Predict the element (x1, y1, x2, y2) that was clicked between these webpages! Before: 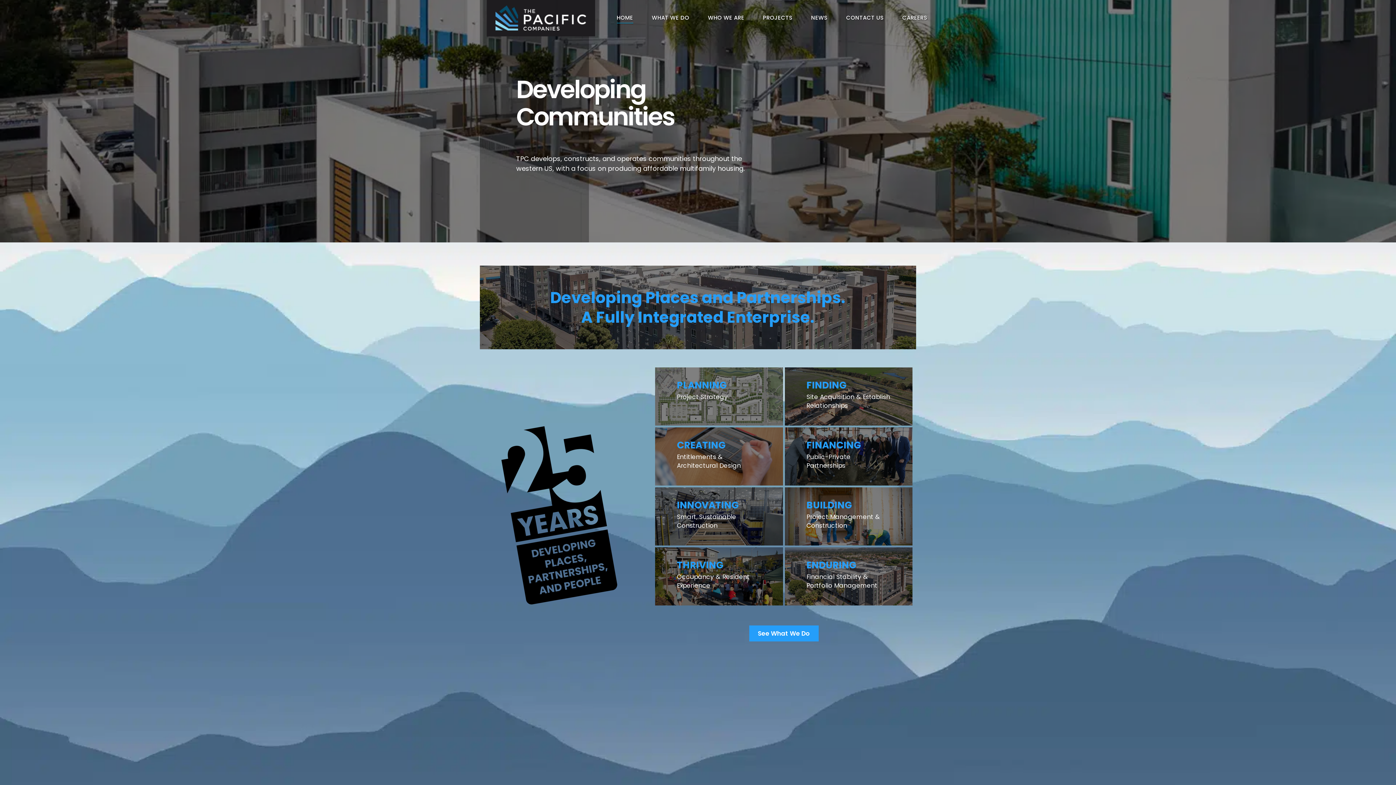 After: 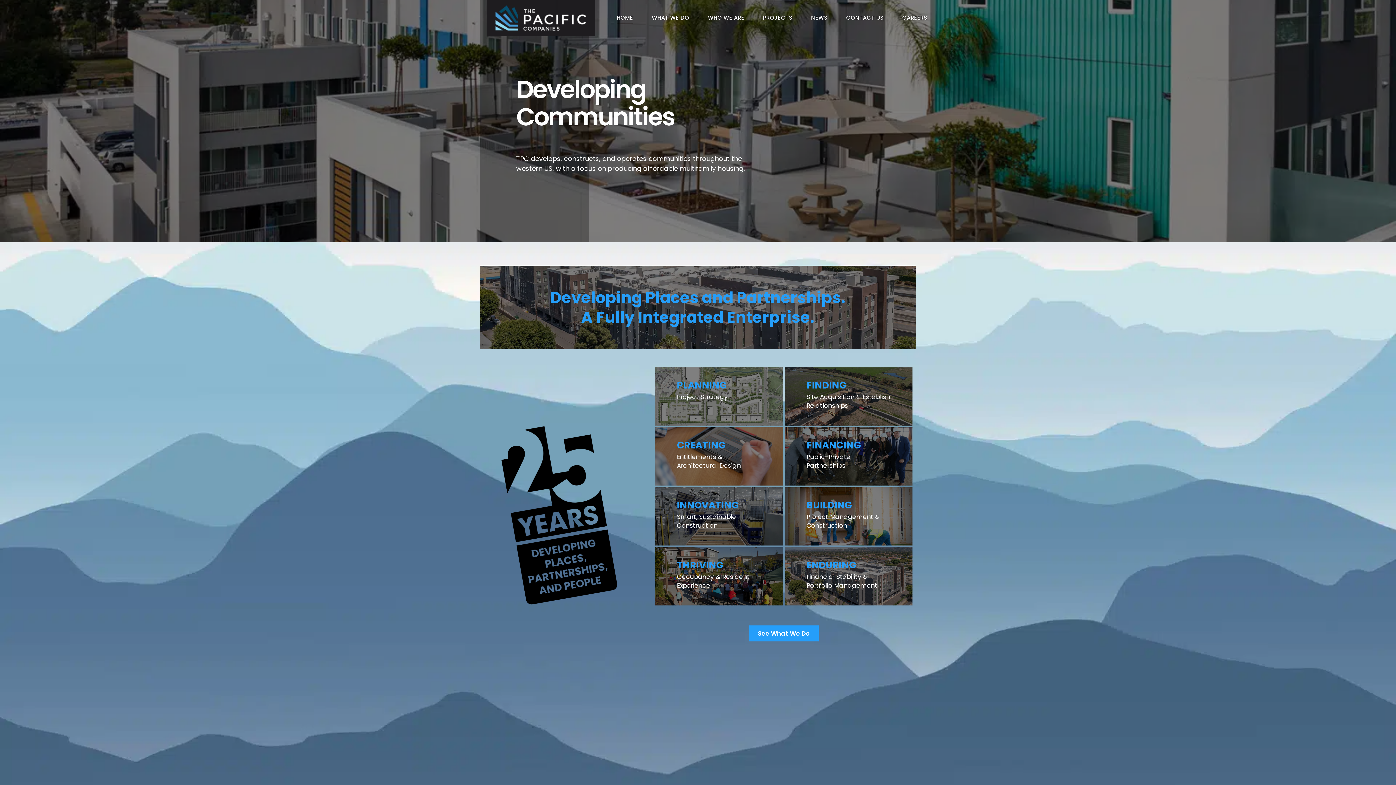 Action: label: HOME bbox: (616, 10, 633, 23)